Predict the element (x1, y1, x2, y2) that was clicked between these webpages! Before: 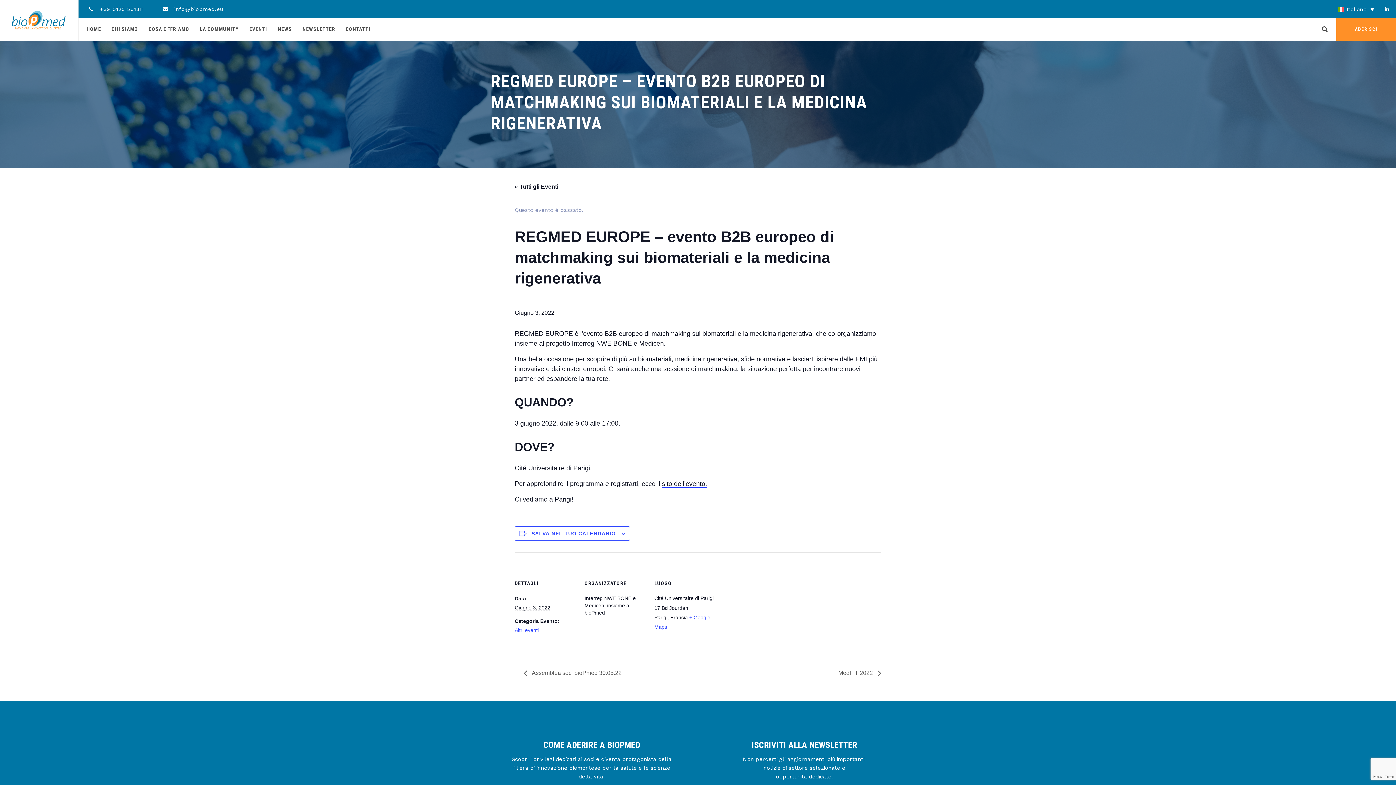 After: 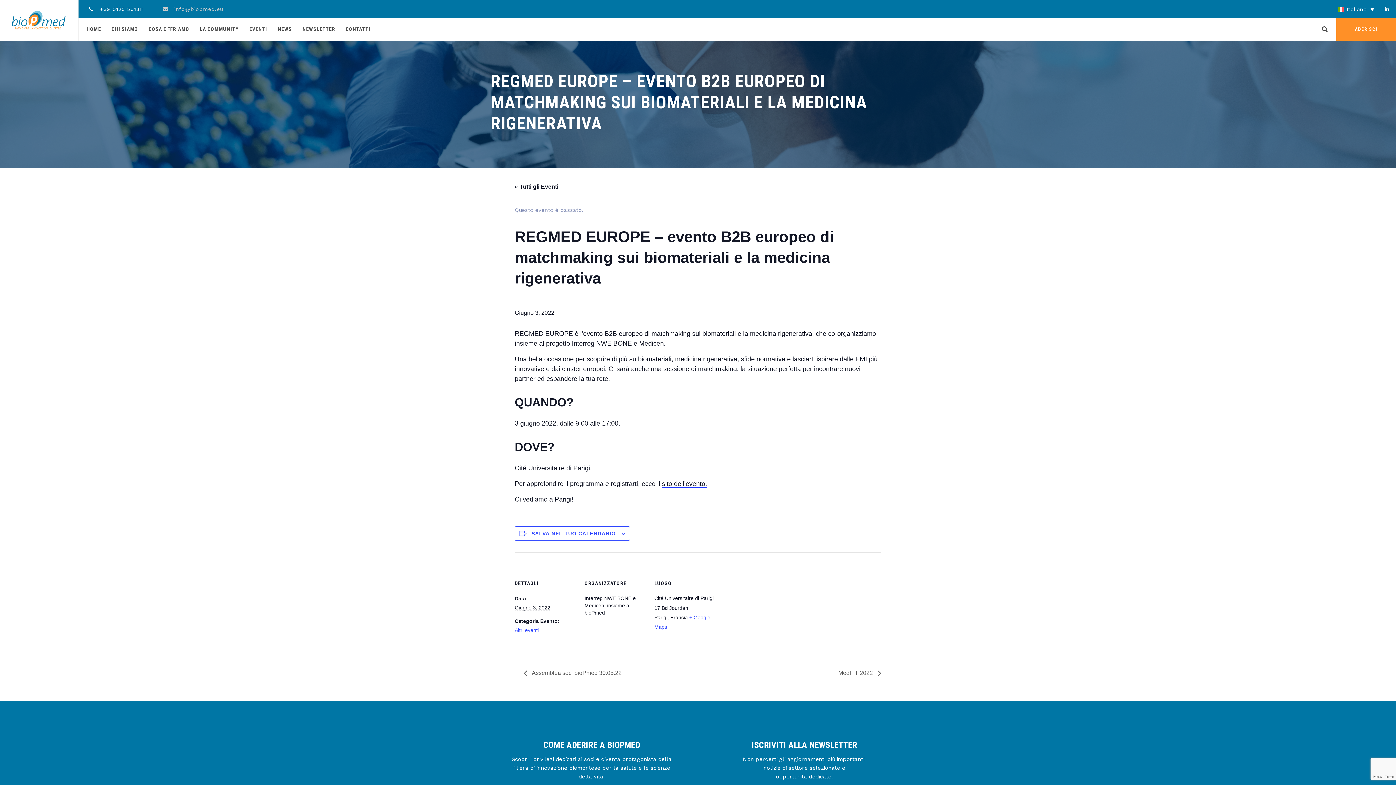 Action: bbox: (162, 6, 223, 12) label:  info@biopmed.eu